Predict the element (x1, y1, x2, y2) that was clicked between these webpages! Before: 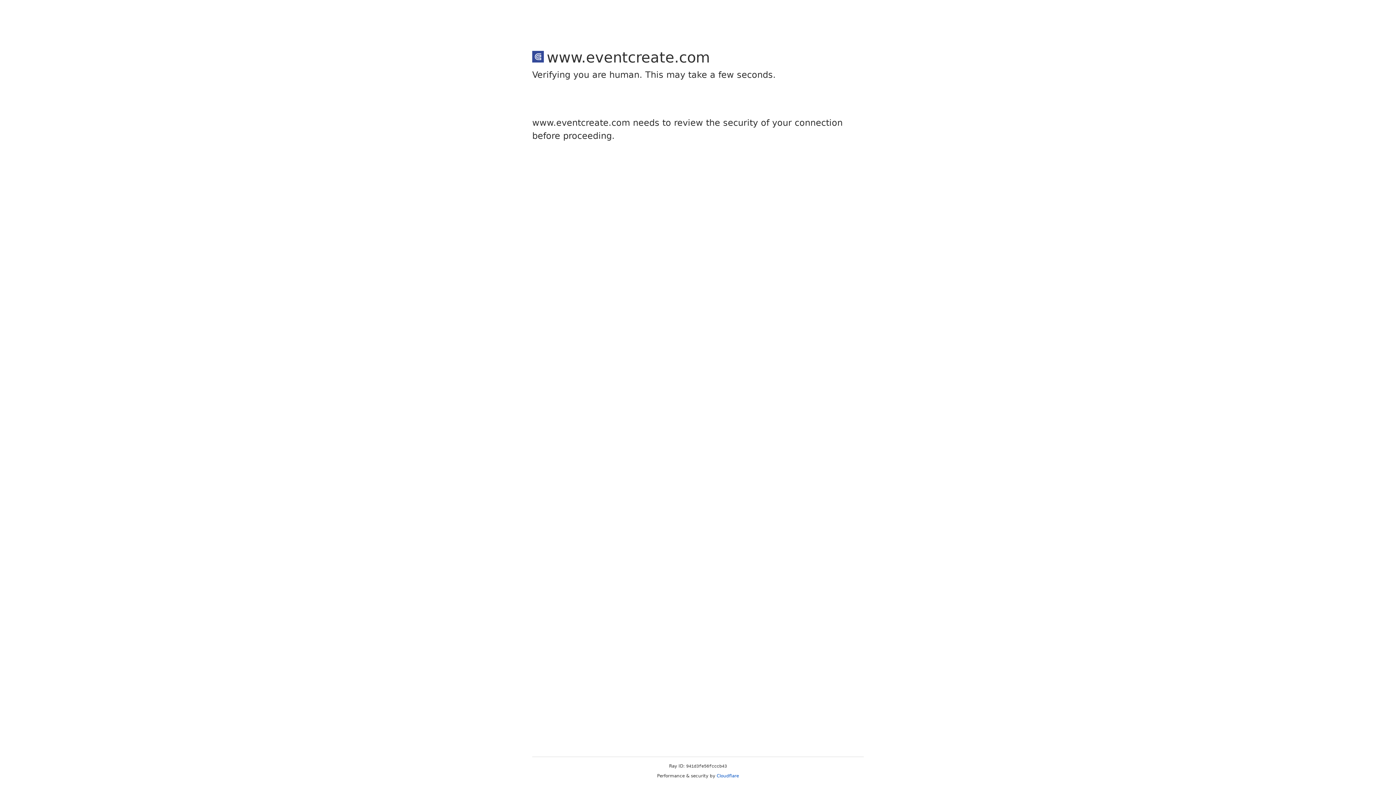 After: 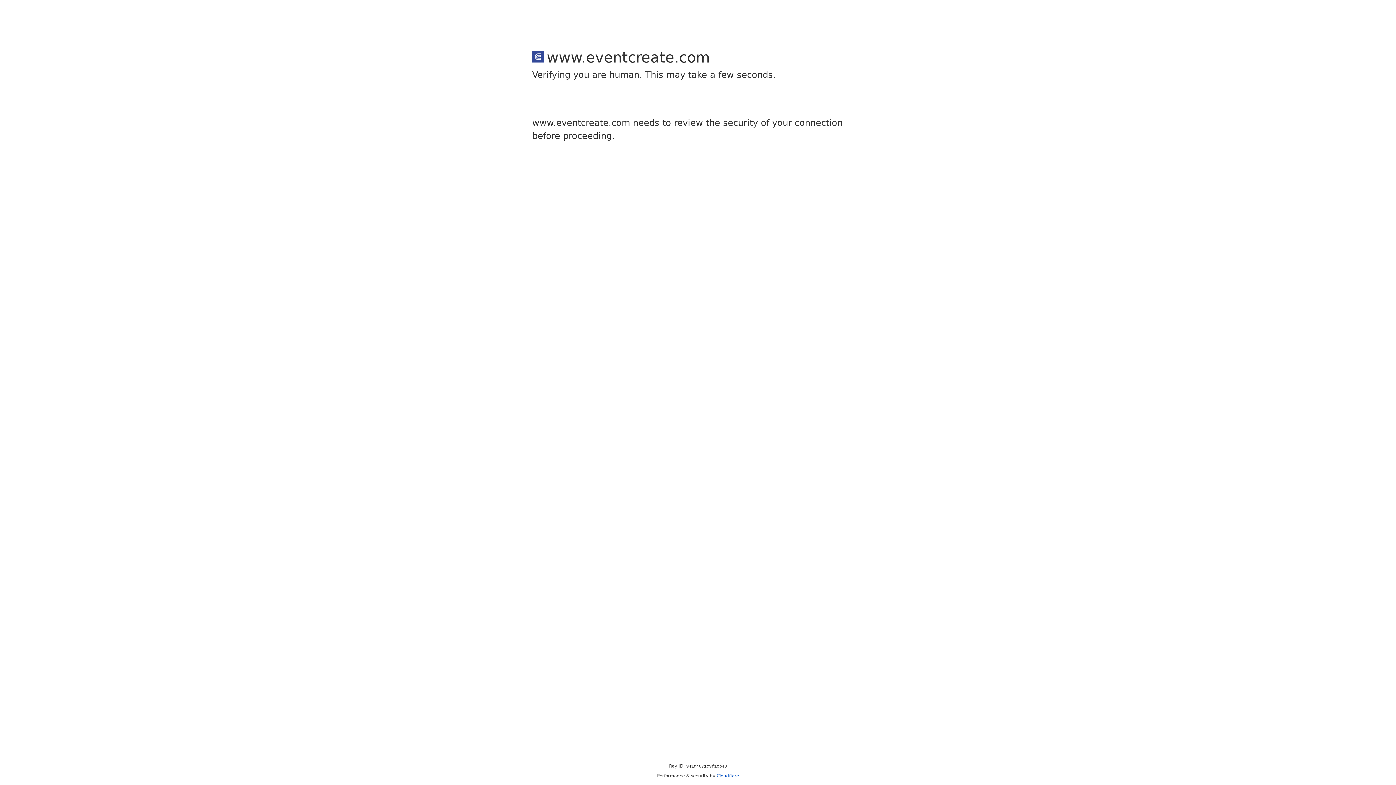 Action: bbox: (716, 773, 739, 778) label: Cloudflare